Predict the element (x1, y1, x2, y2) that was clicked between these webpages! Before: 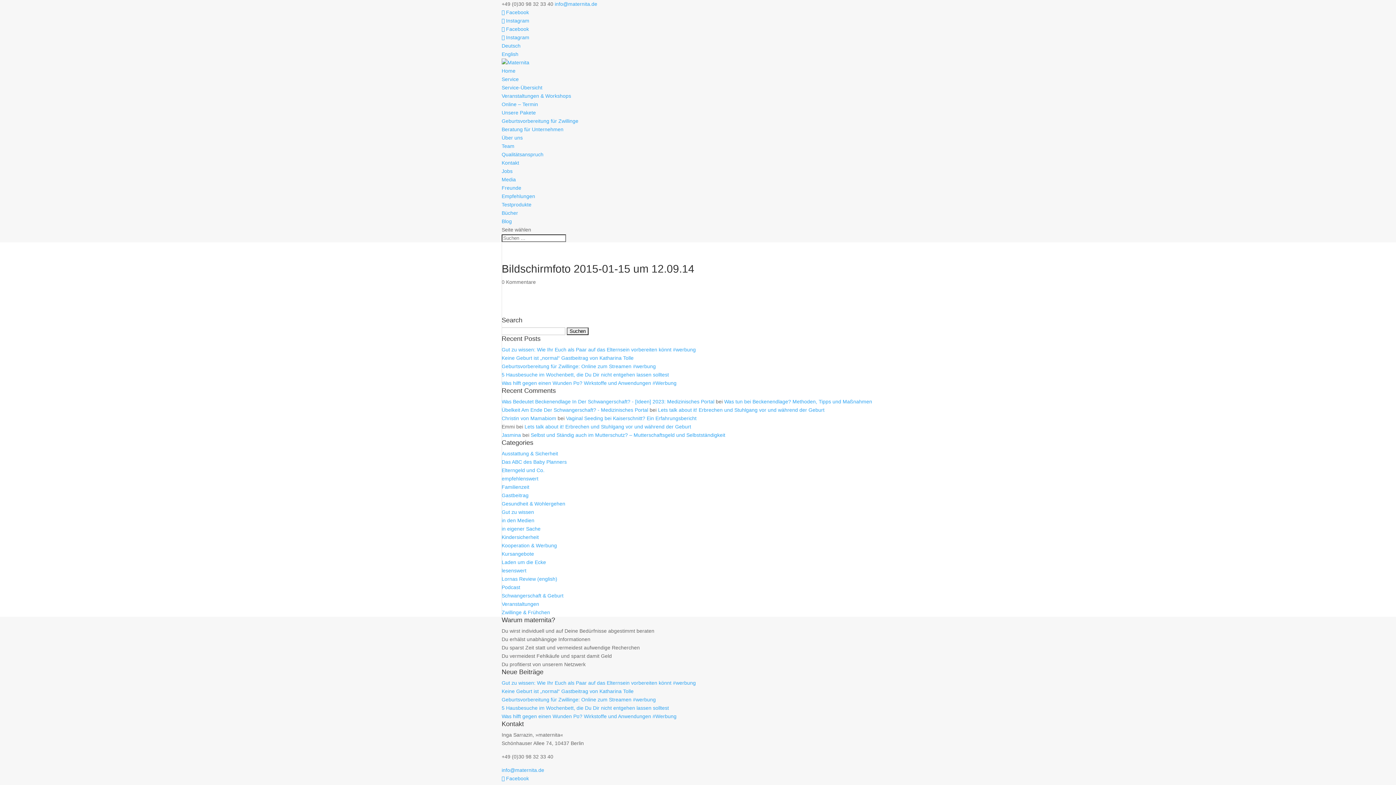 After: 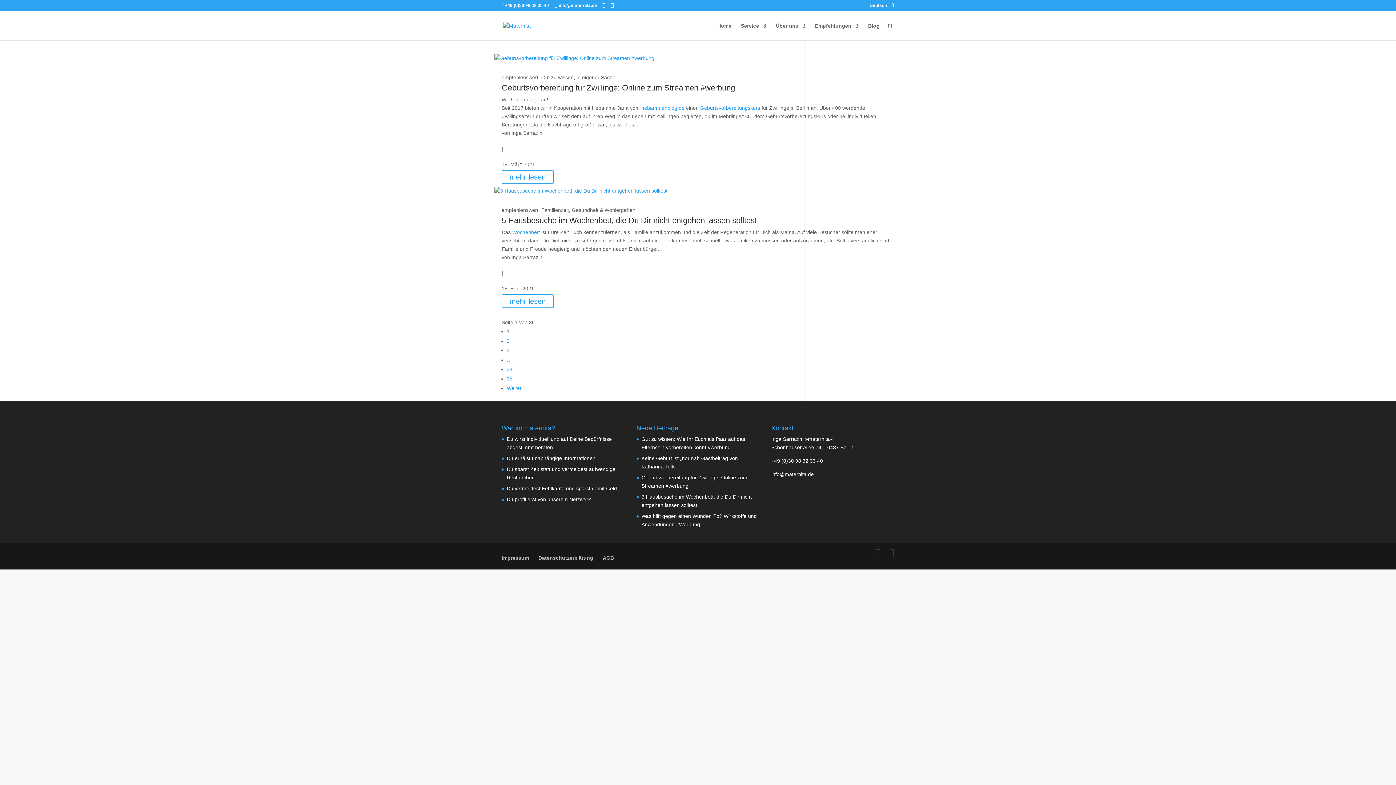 Action: bbox: (501, 476, 538, 481) label: empfehlenswert